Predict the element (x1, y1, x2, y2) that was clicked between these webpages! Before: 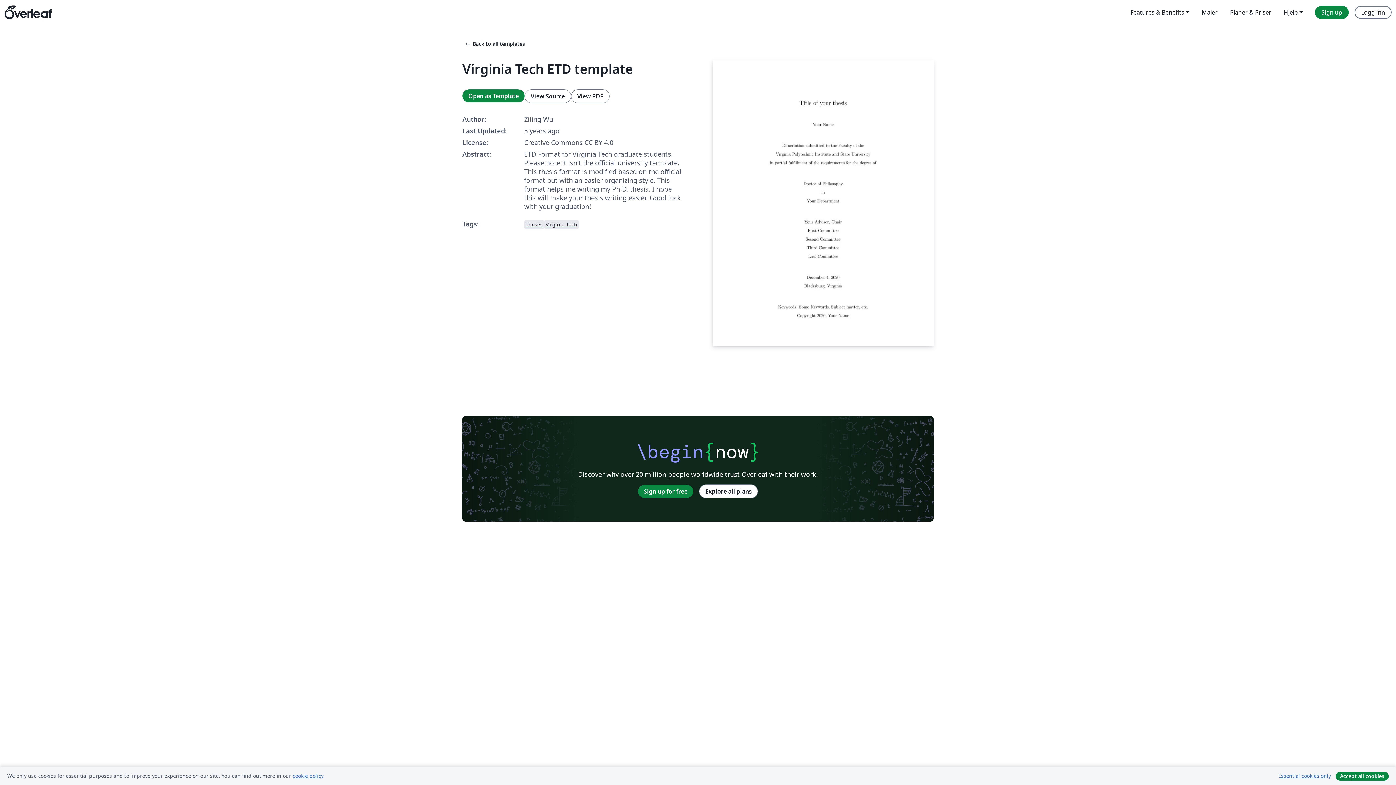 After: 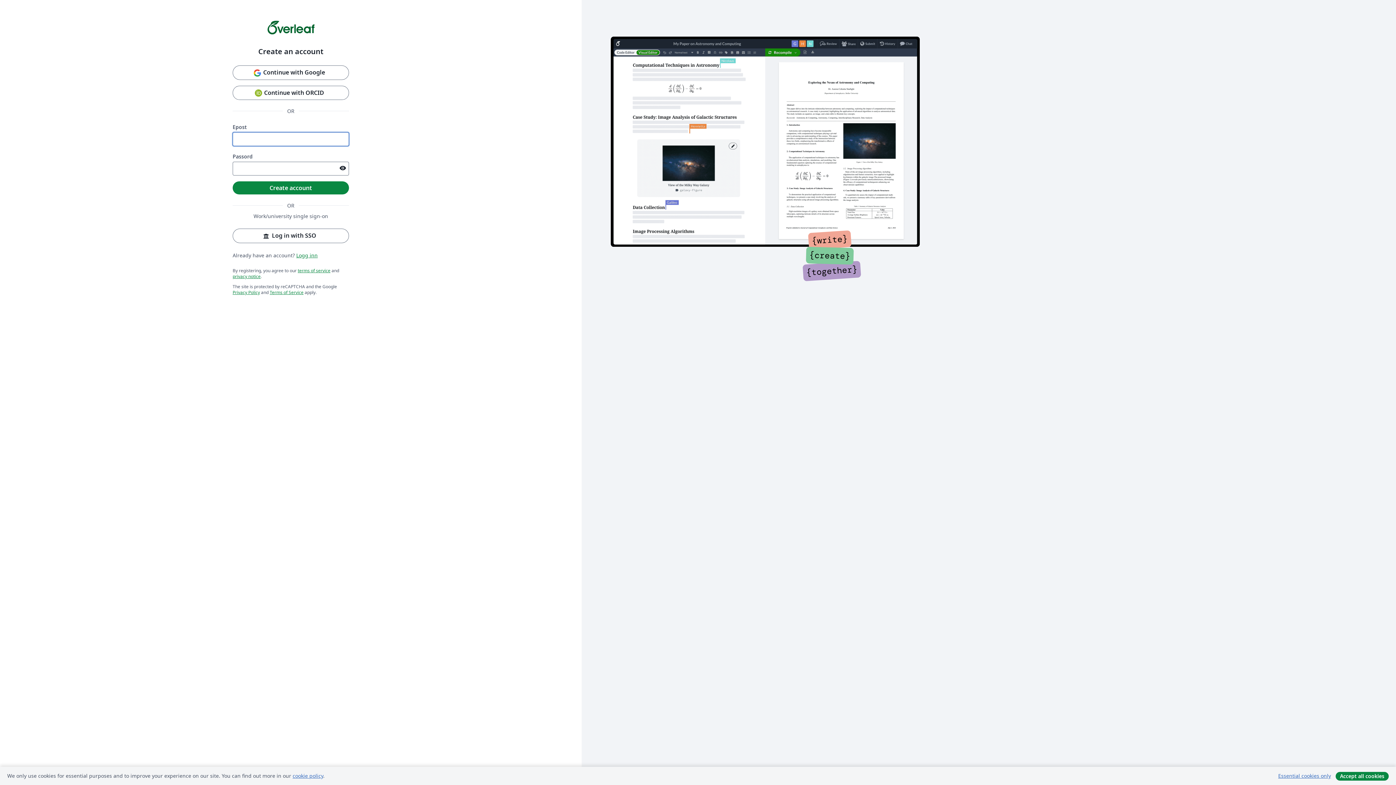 Action: label: Sign up bbox: (1315, 5, 1349, 18)